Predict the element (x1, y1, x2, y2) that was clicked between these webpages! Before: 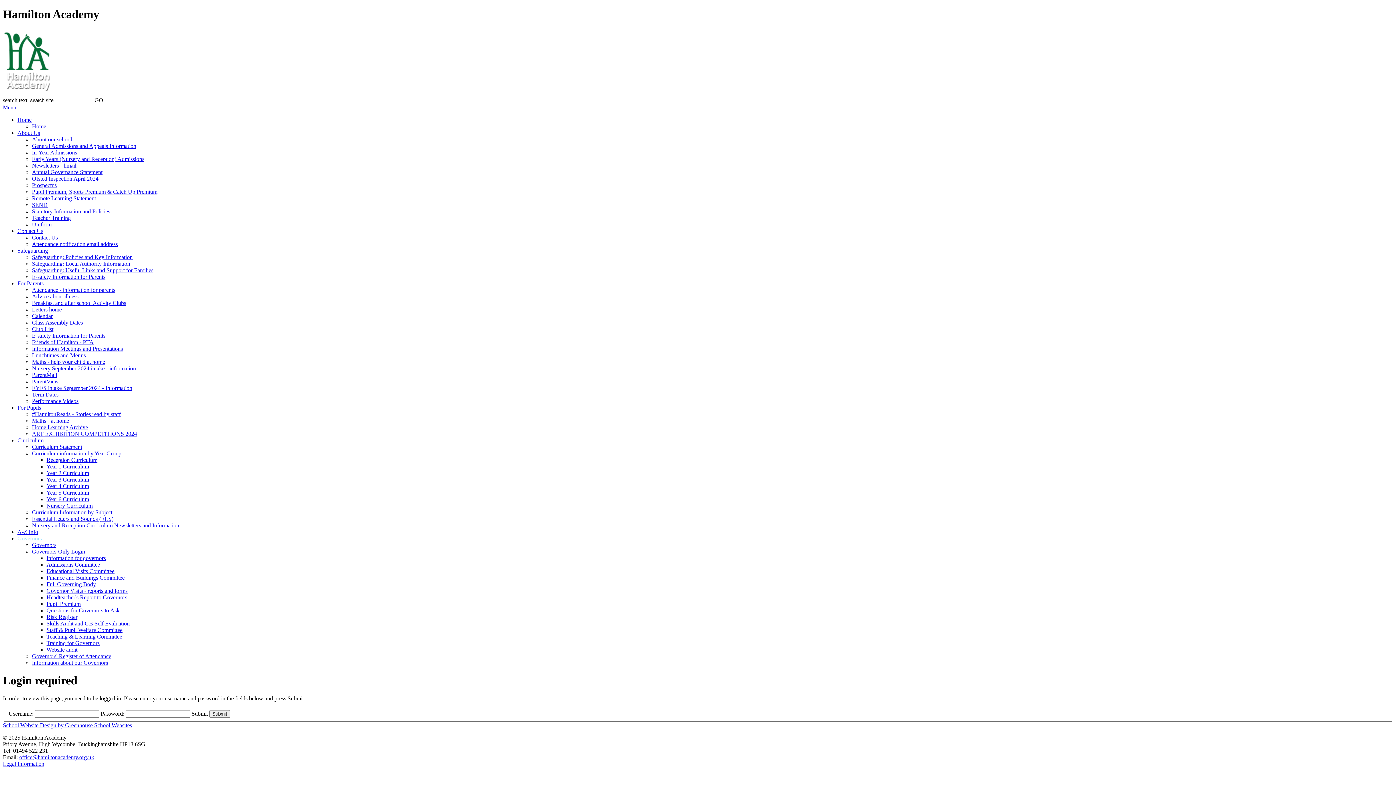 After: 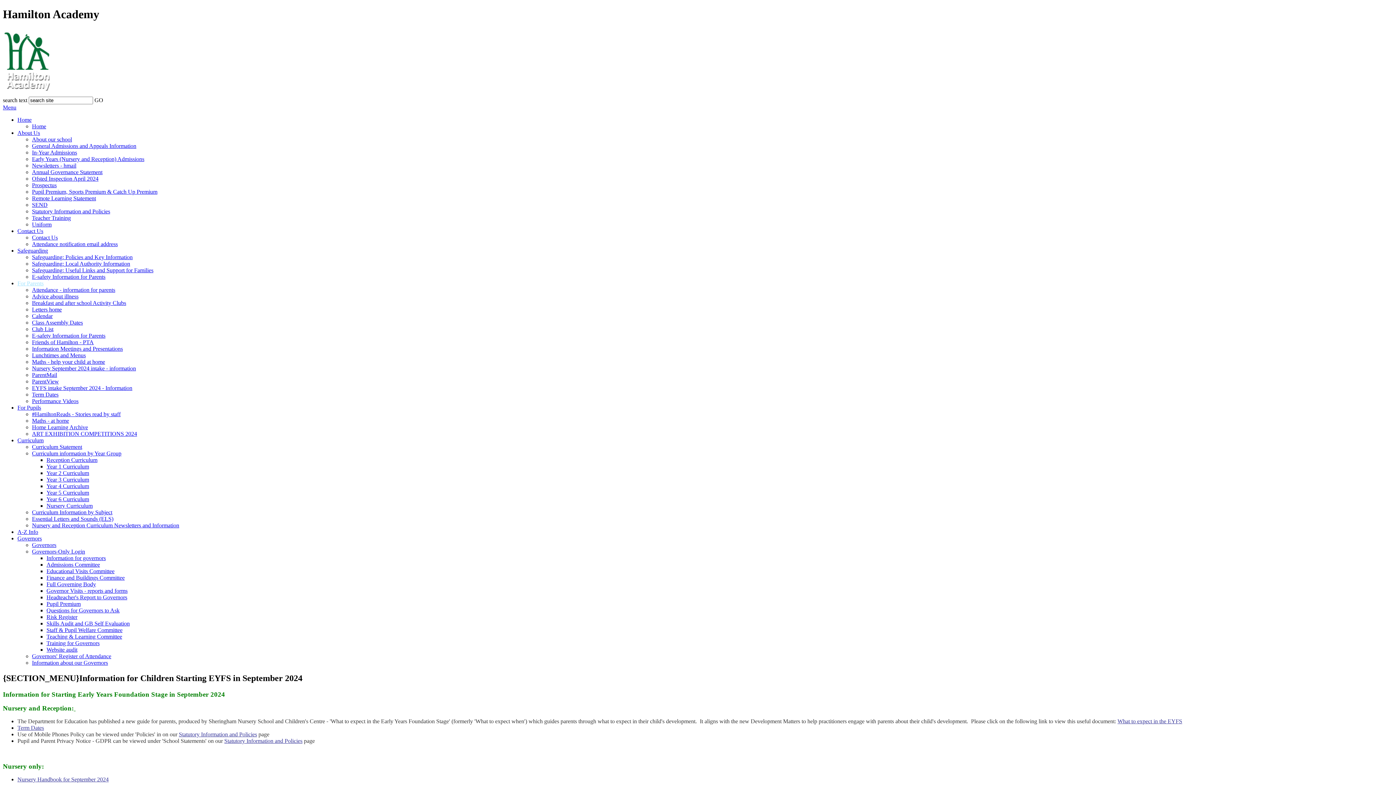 Action: label: EYFS intake September 2024 - Information bbox: (32, 385, 132, 391)